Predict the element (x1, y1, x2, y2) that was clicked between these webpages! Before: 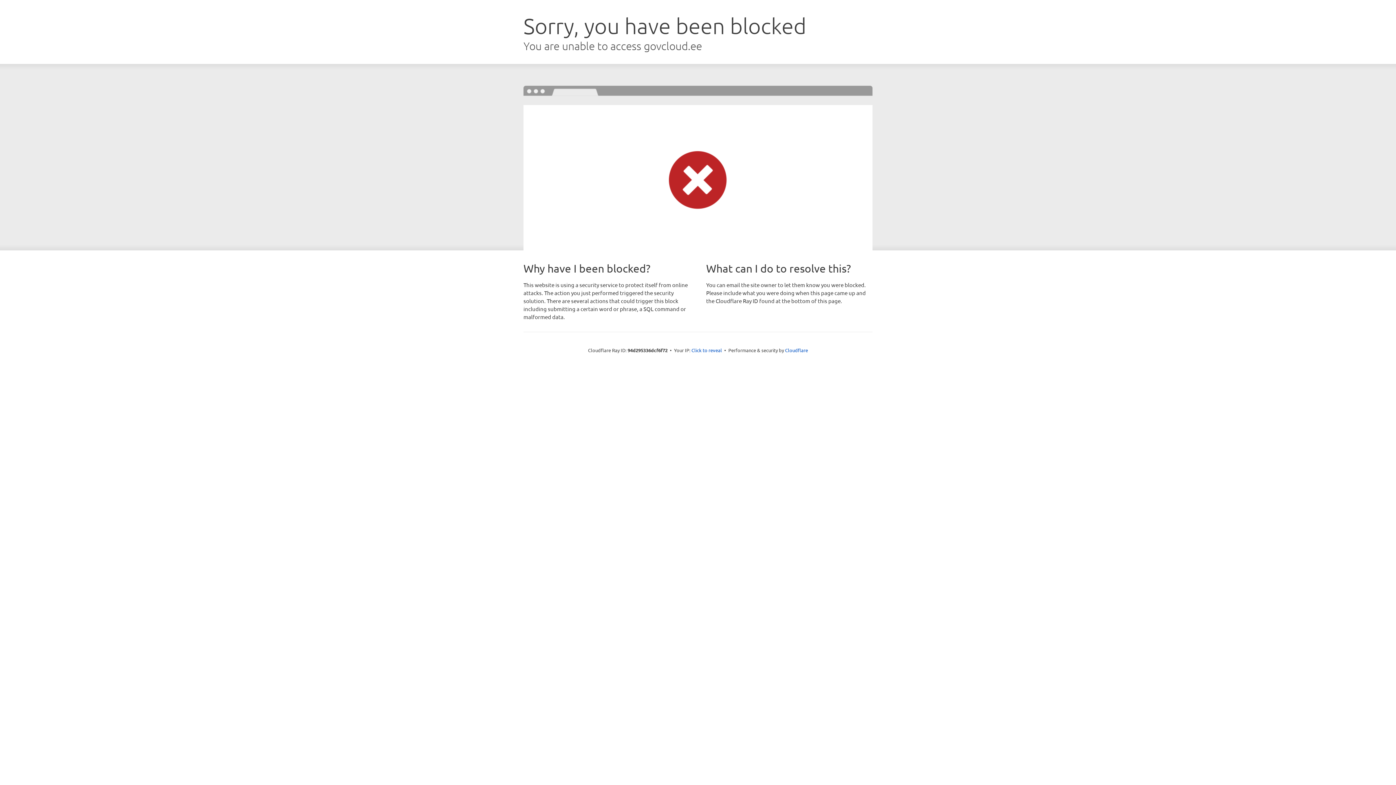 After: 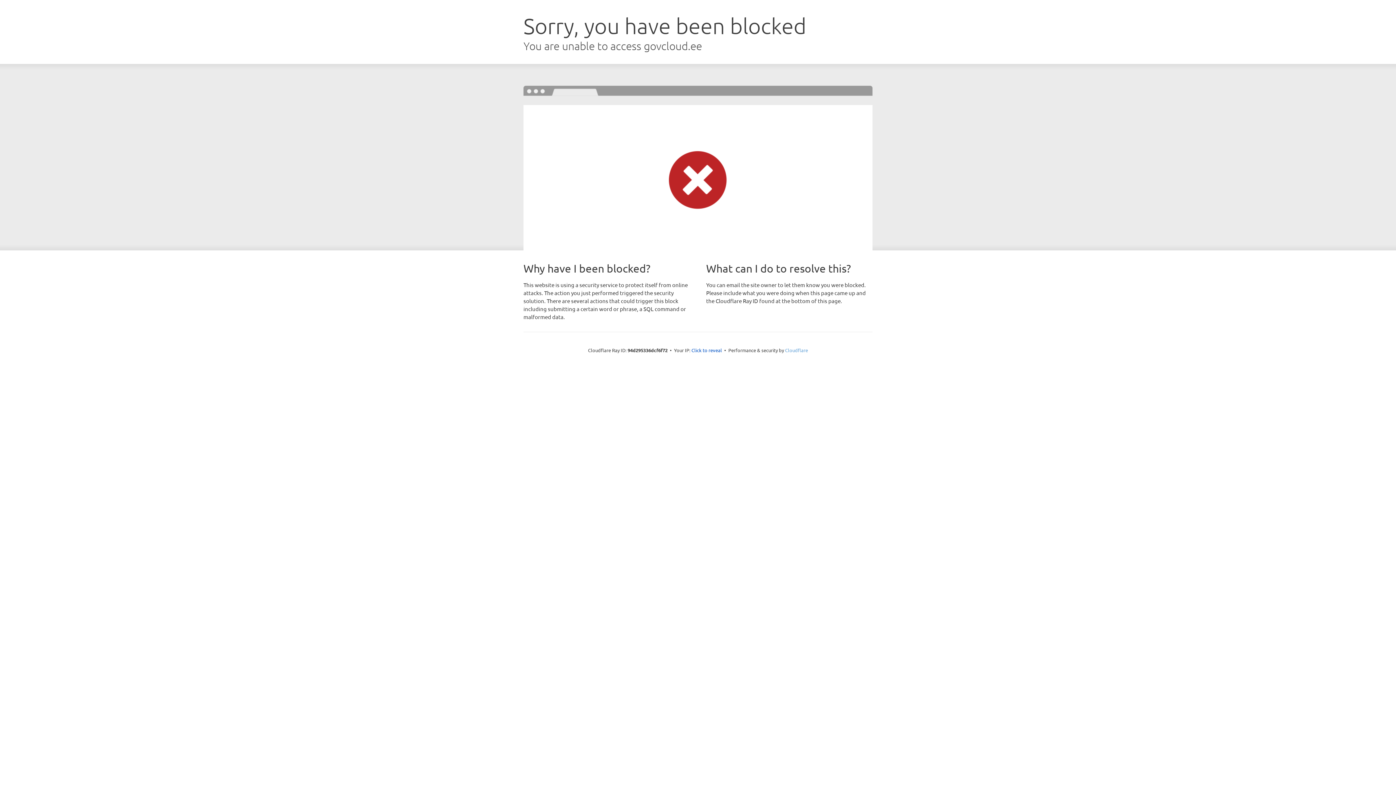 Action: bbox: (785, 347, 808, 353) label: Cloudflare